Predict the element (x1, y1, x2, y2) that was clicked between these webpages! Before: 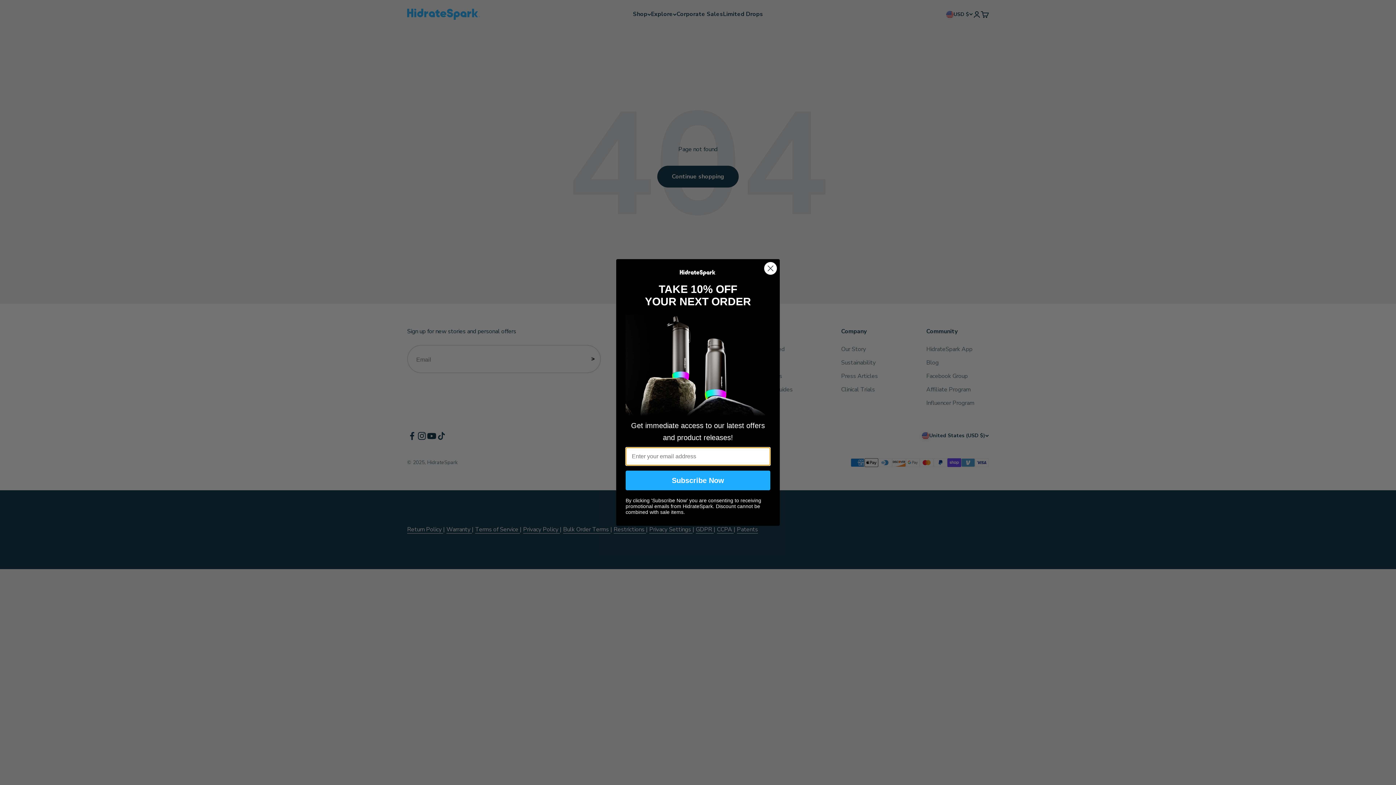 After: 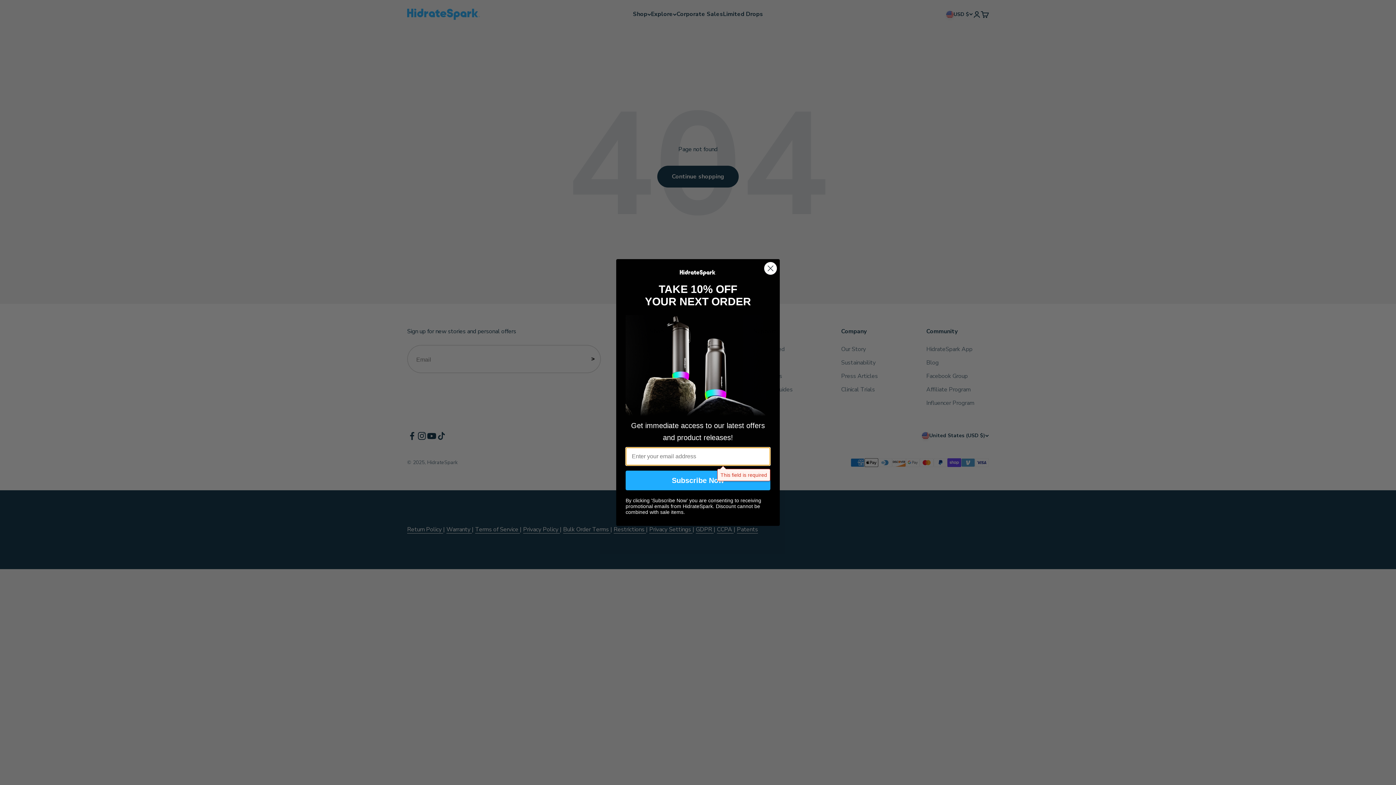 Action: bbox: (625, 471, 770, 490) label: Subscribe Now